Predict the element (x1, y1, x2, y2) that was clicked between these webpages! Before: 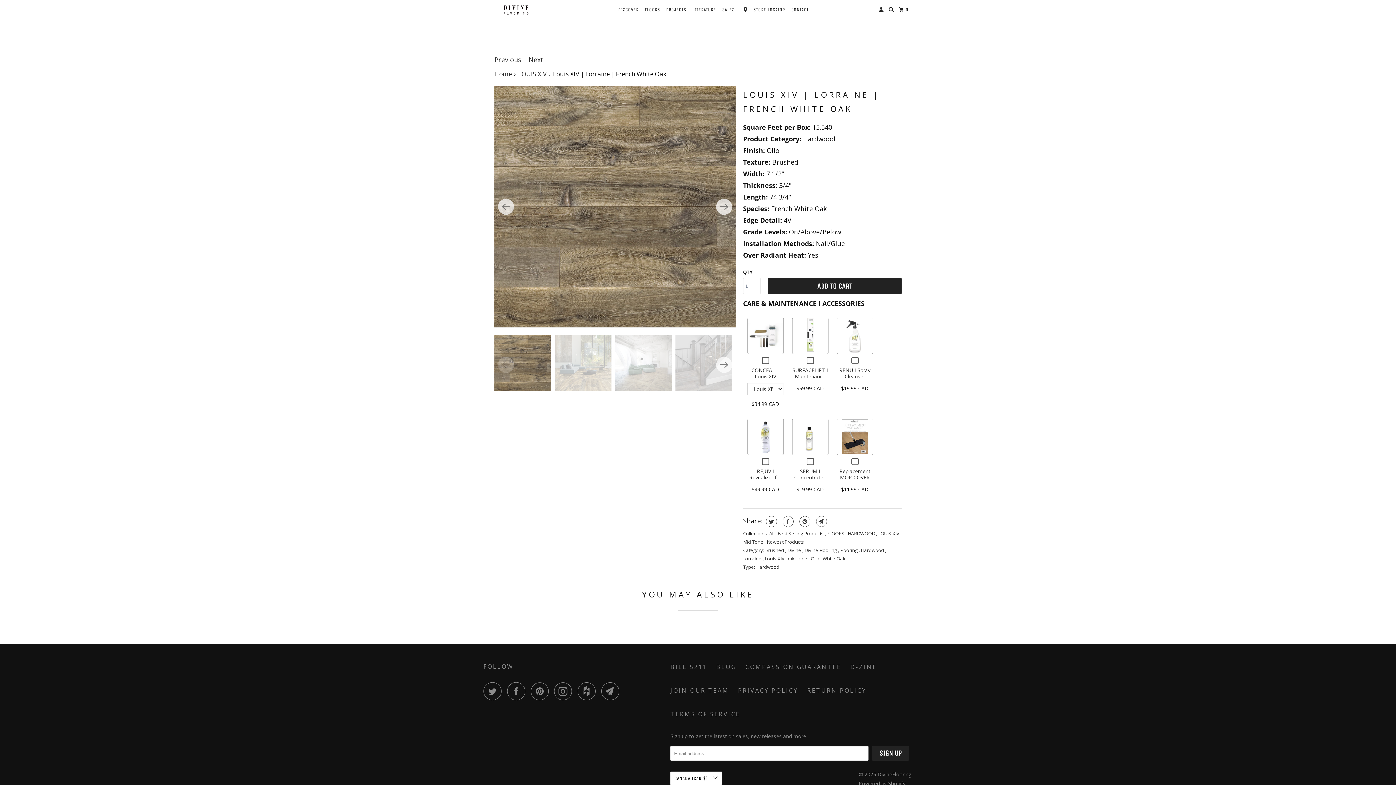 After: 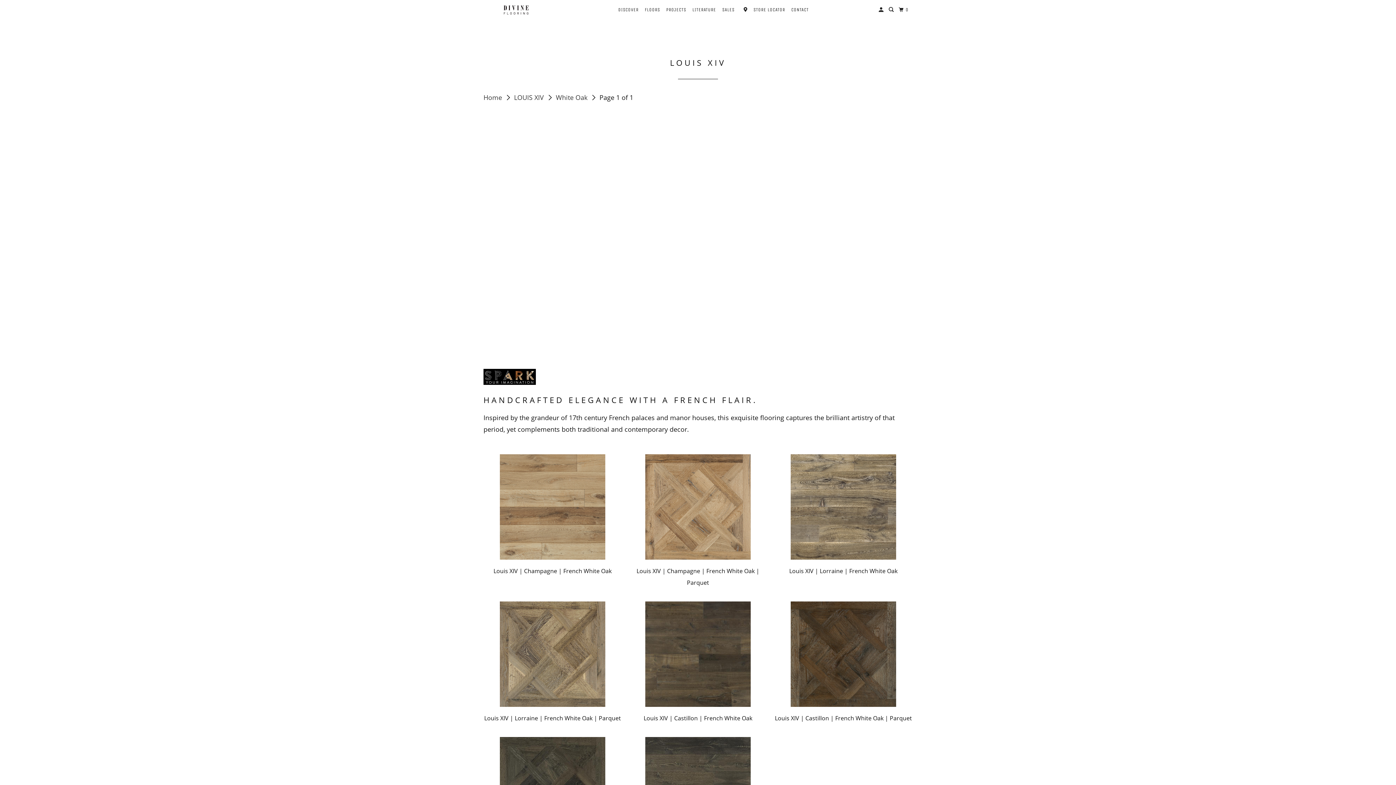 Action: label: White Oak bbox: (822, 555, 845, 562)